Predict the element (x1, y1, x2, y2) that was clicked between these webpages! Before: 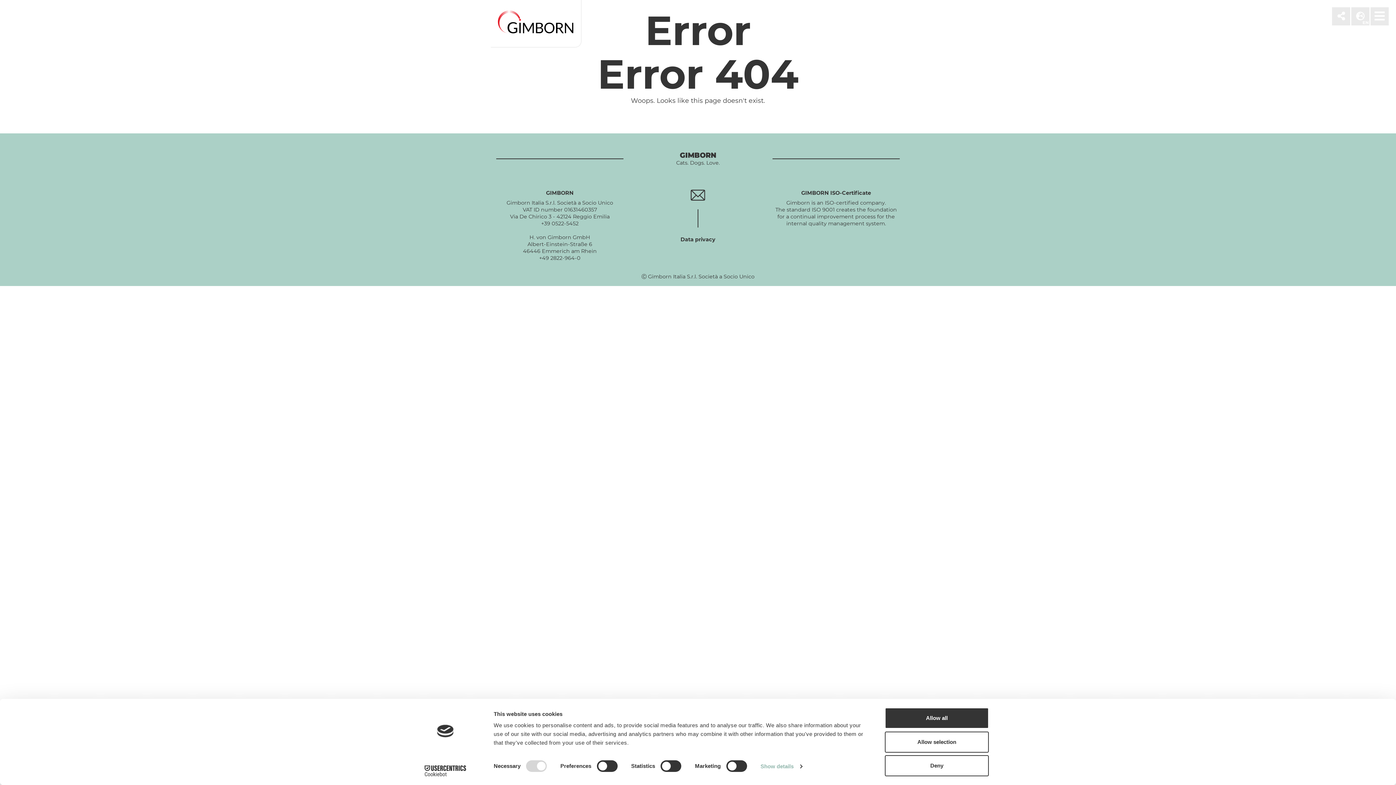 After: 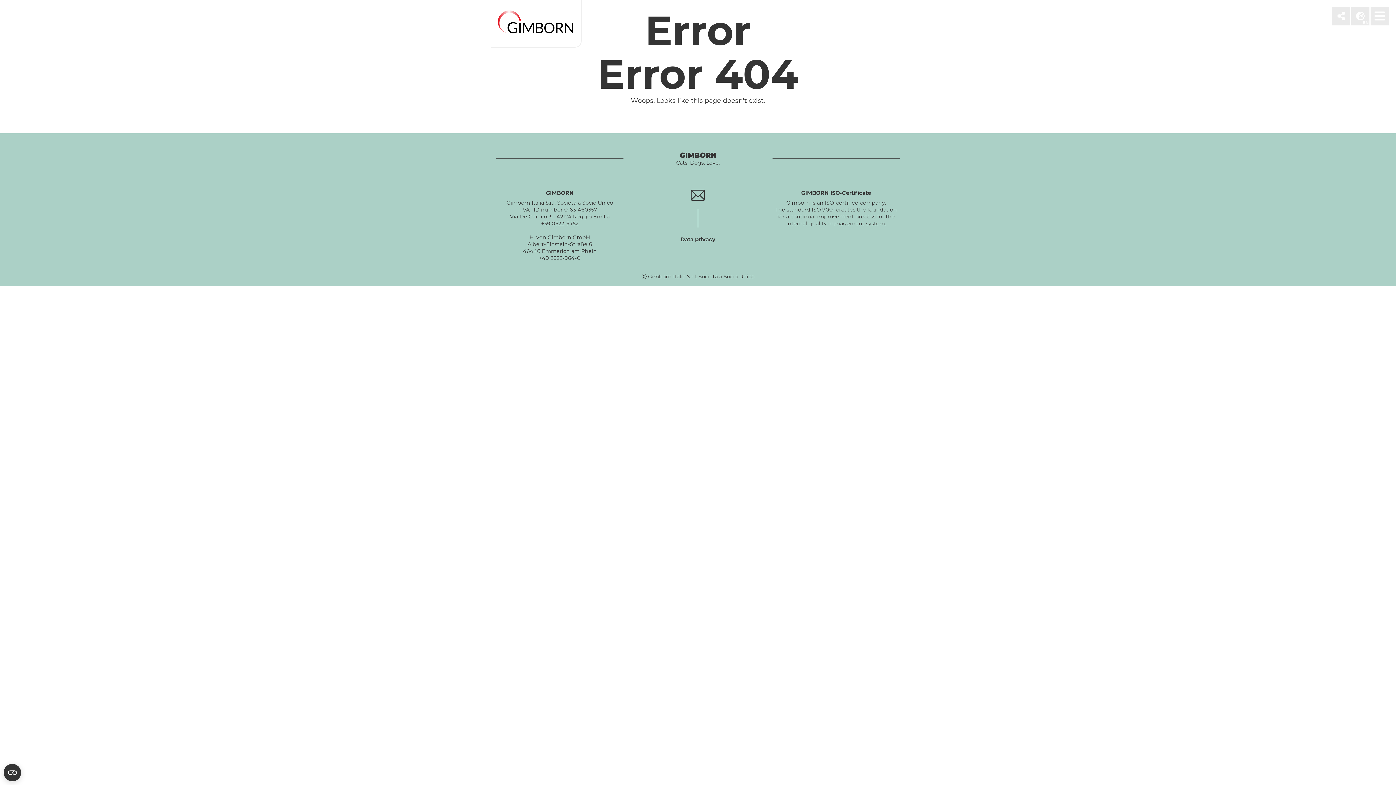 Action: bbox: (885, 755, 989, 776) label: Deny